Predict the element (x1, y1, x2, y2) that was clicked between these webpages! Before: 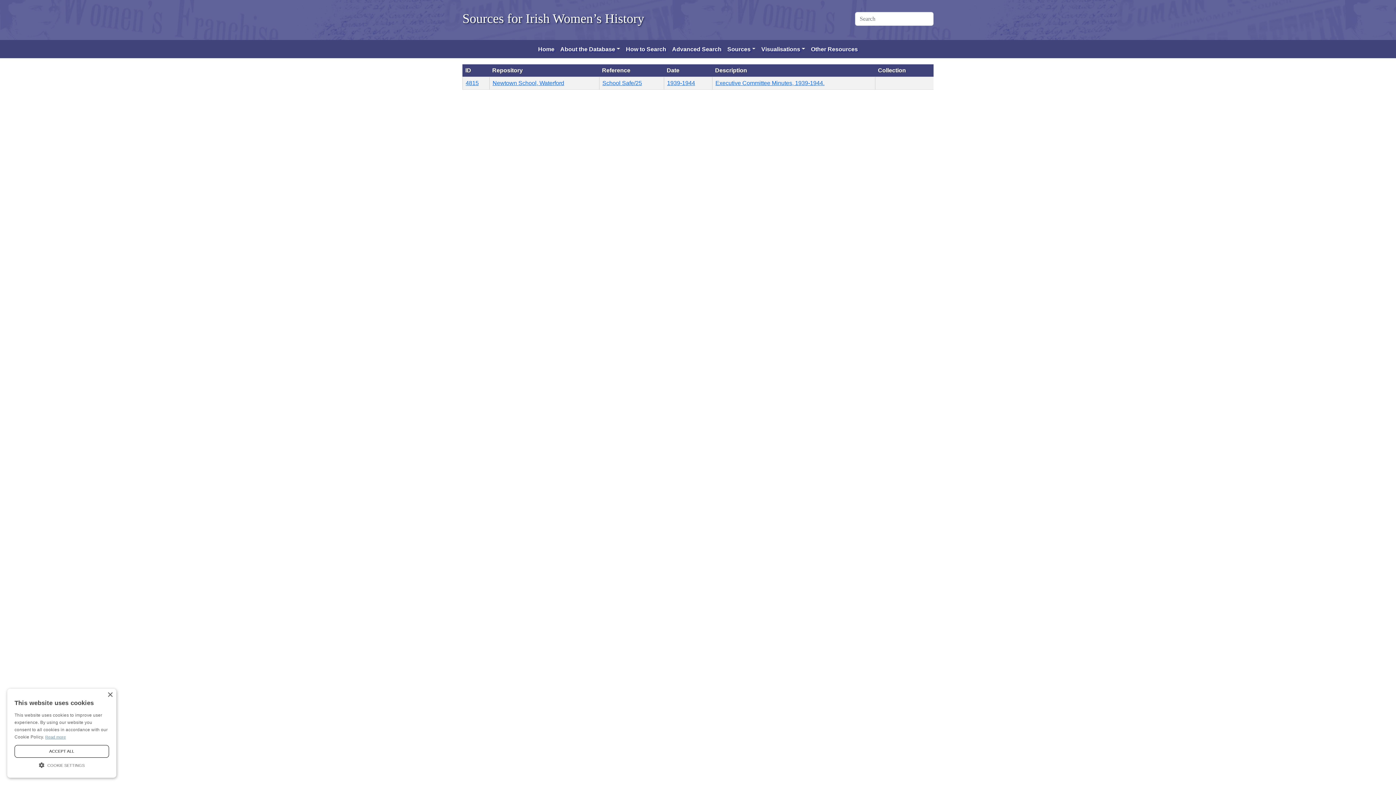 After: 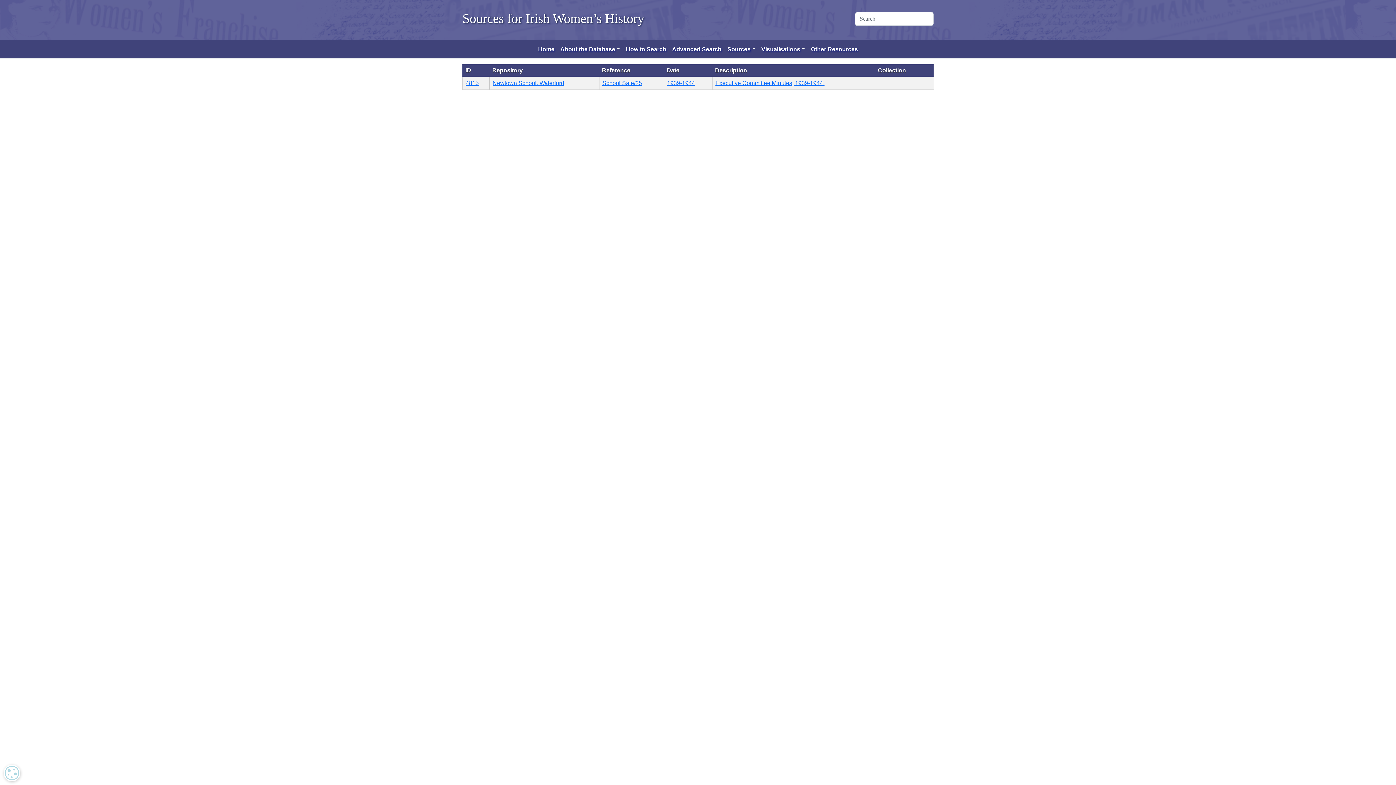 Action: label: ACCEPT ALL bbox: (14, 745, 109, 758)